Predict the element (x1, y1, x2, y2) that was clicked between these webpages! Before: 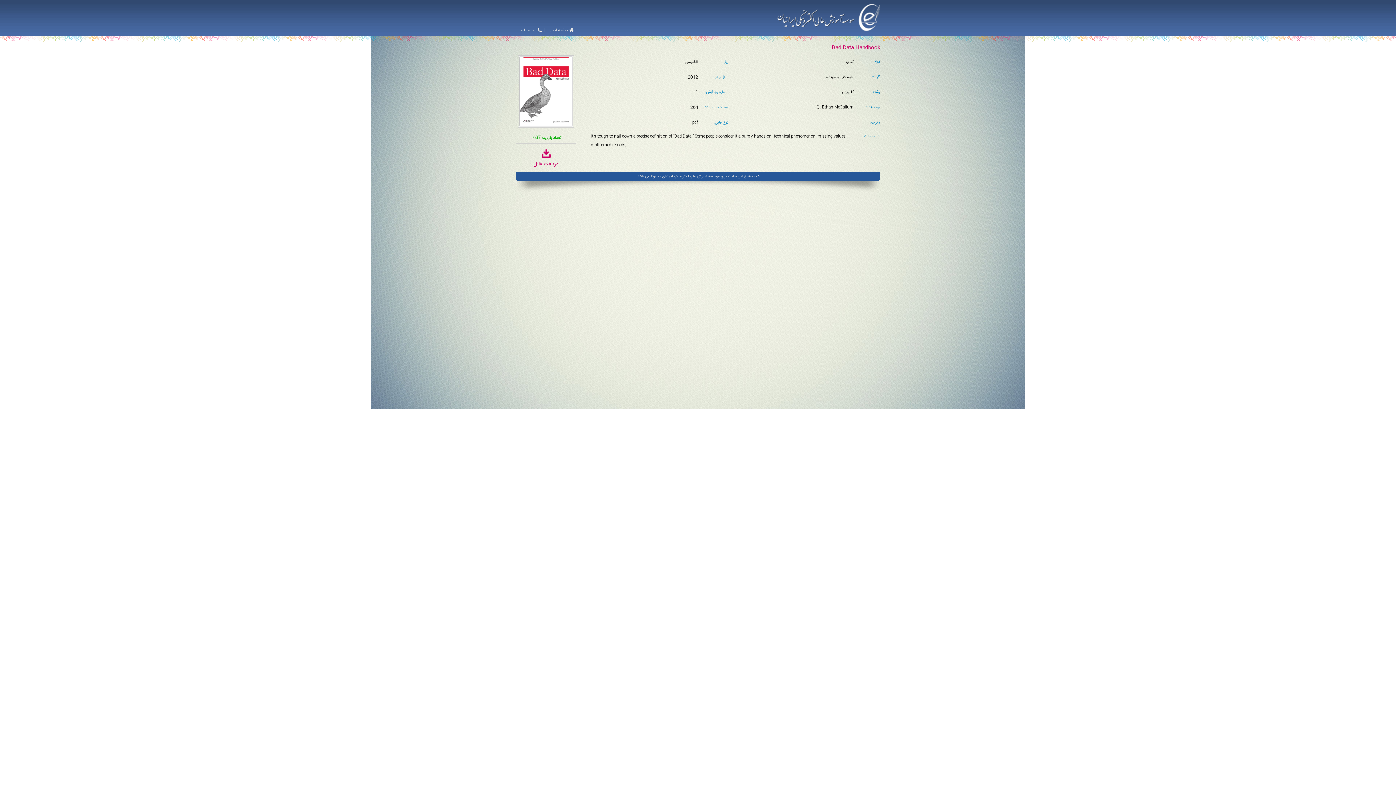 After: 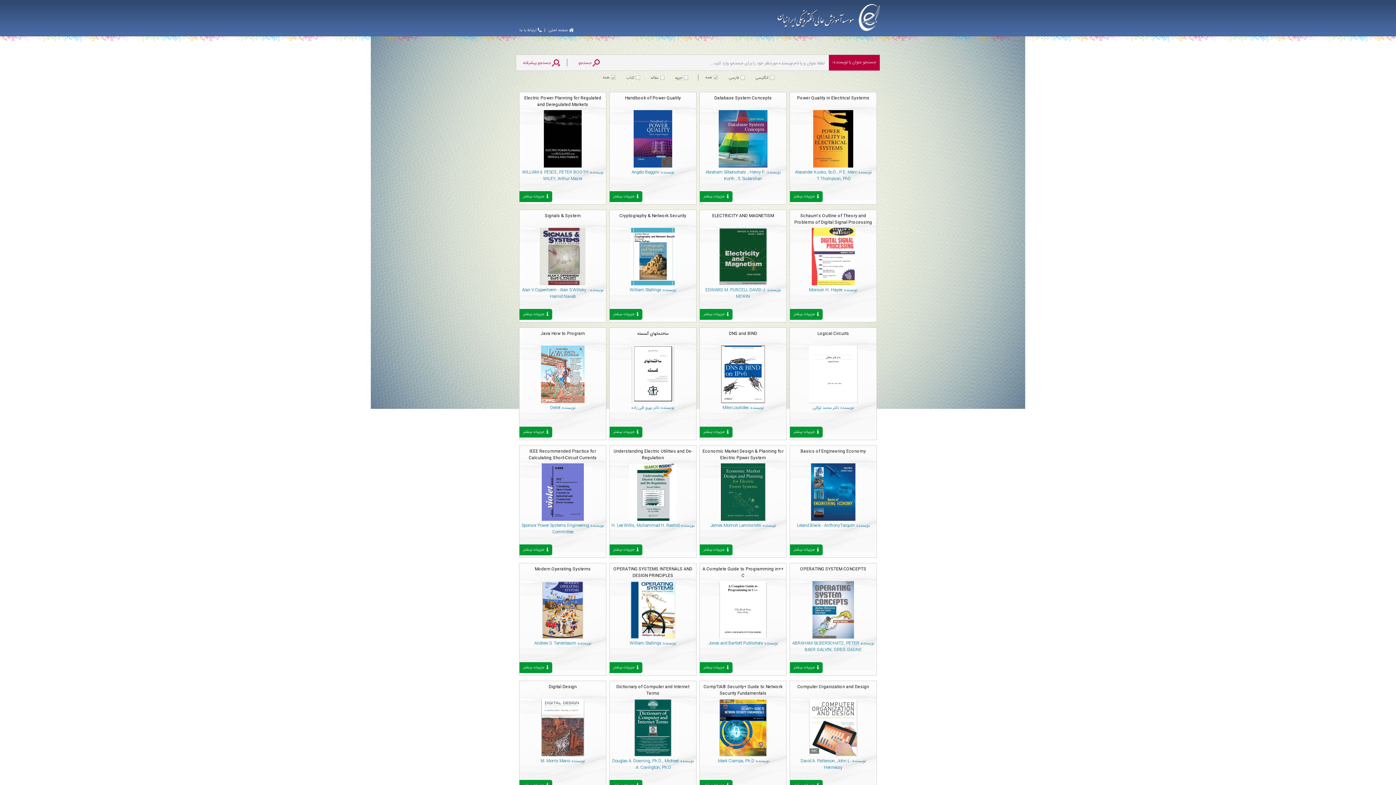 Action: bbox: (548, 27, 574, 33) label:  صفحه اصلی